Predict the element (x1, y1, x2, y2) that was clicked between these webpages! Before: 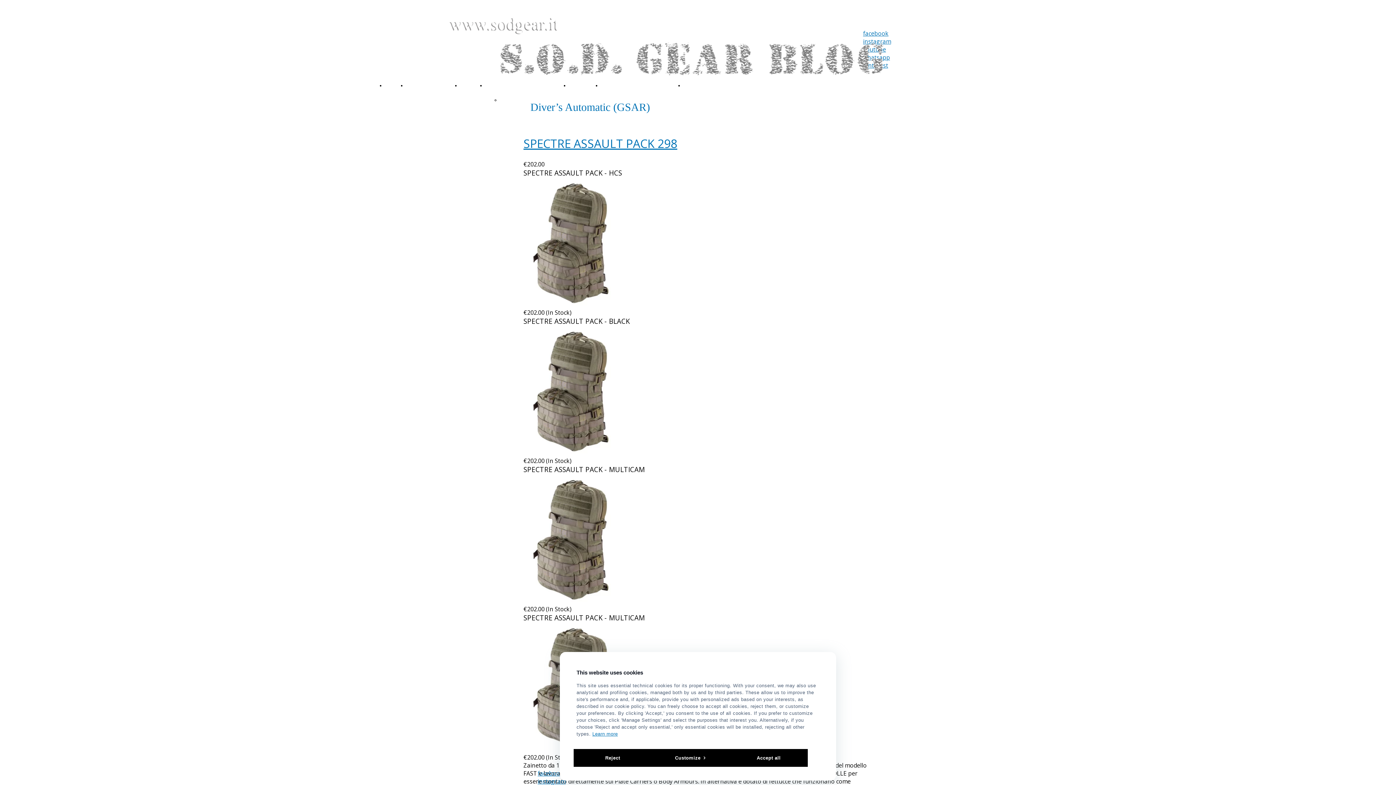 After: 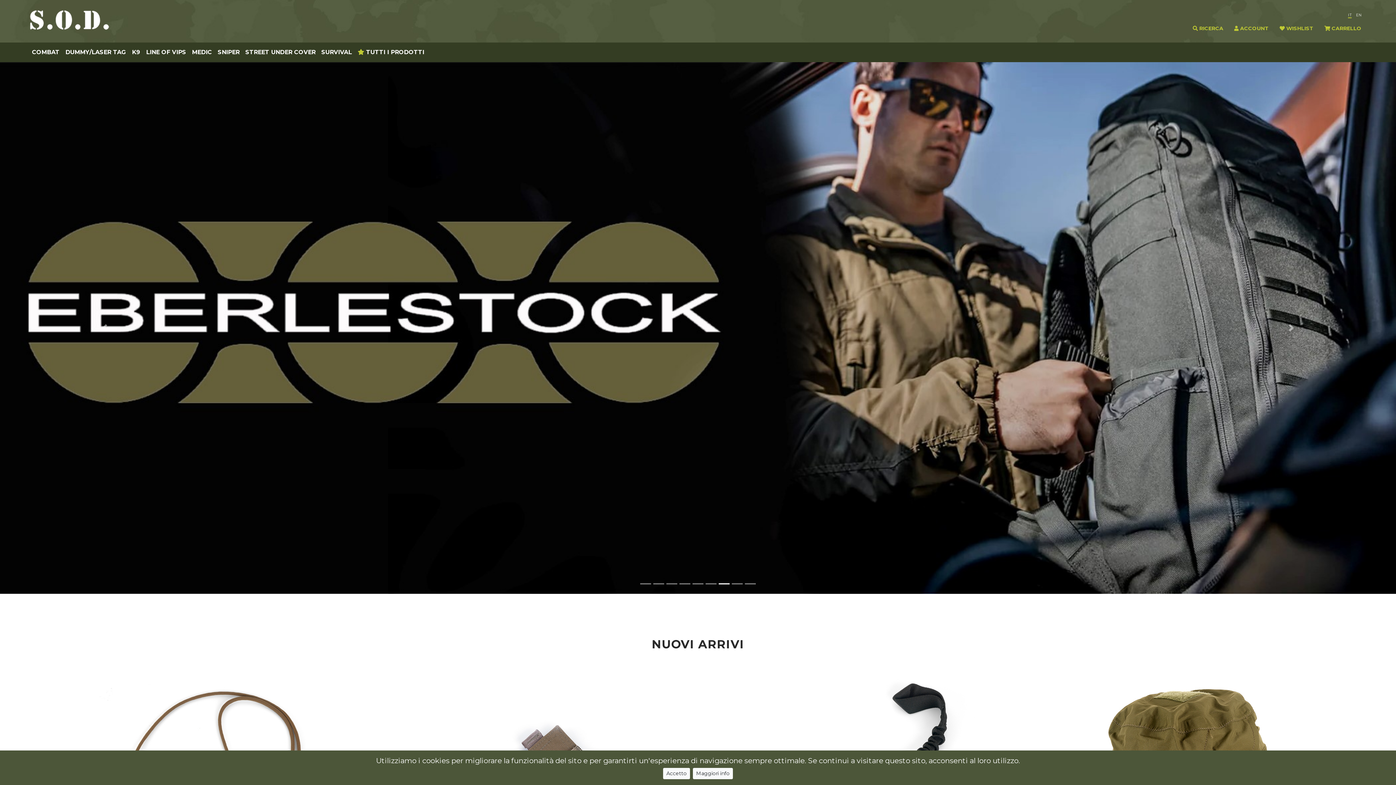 Action: bbox: (438, 29, 569, 37)